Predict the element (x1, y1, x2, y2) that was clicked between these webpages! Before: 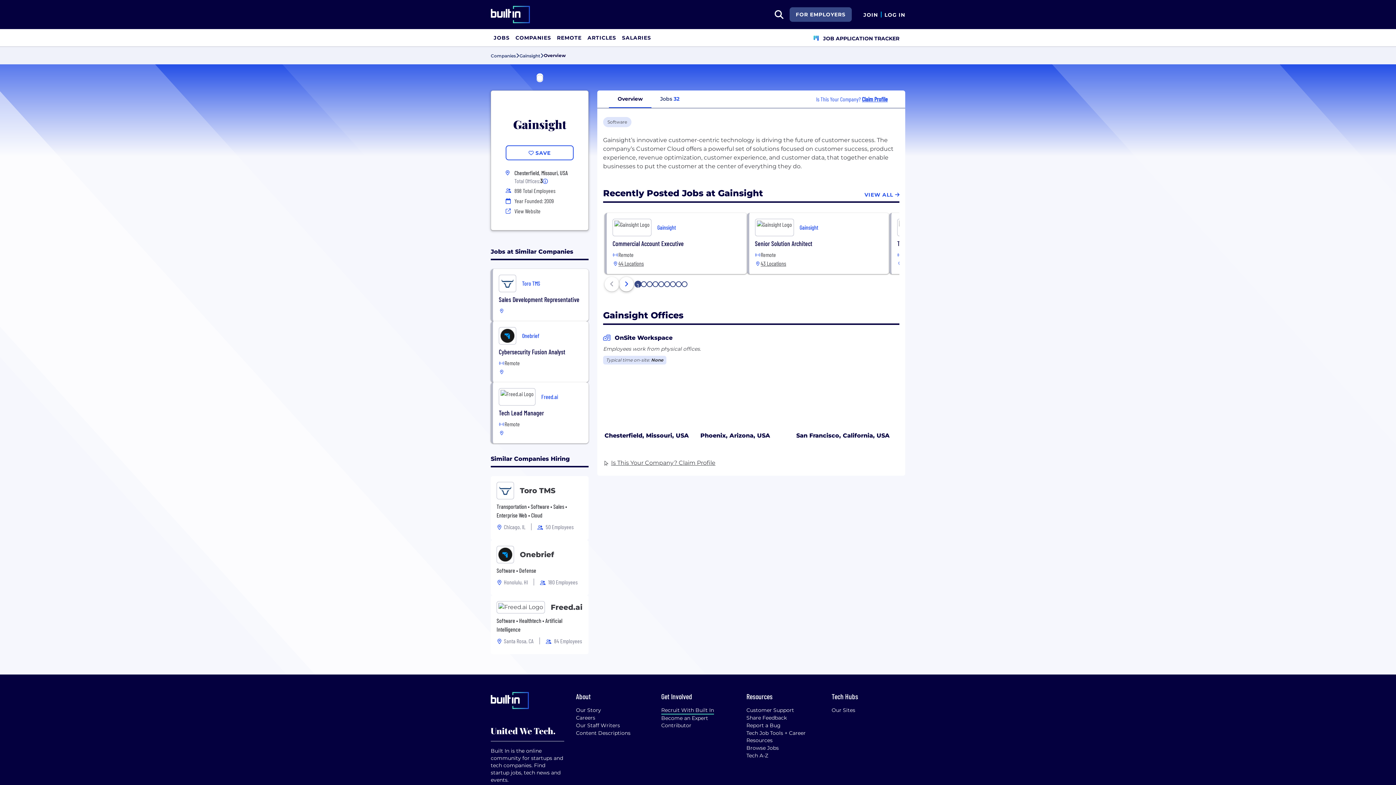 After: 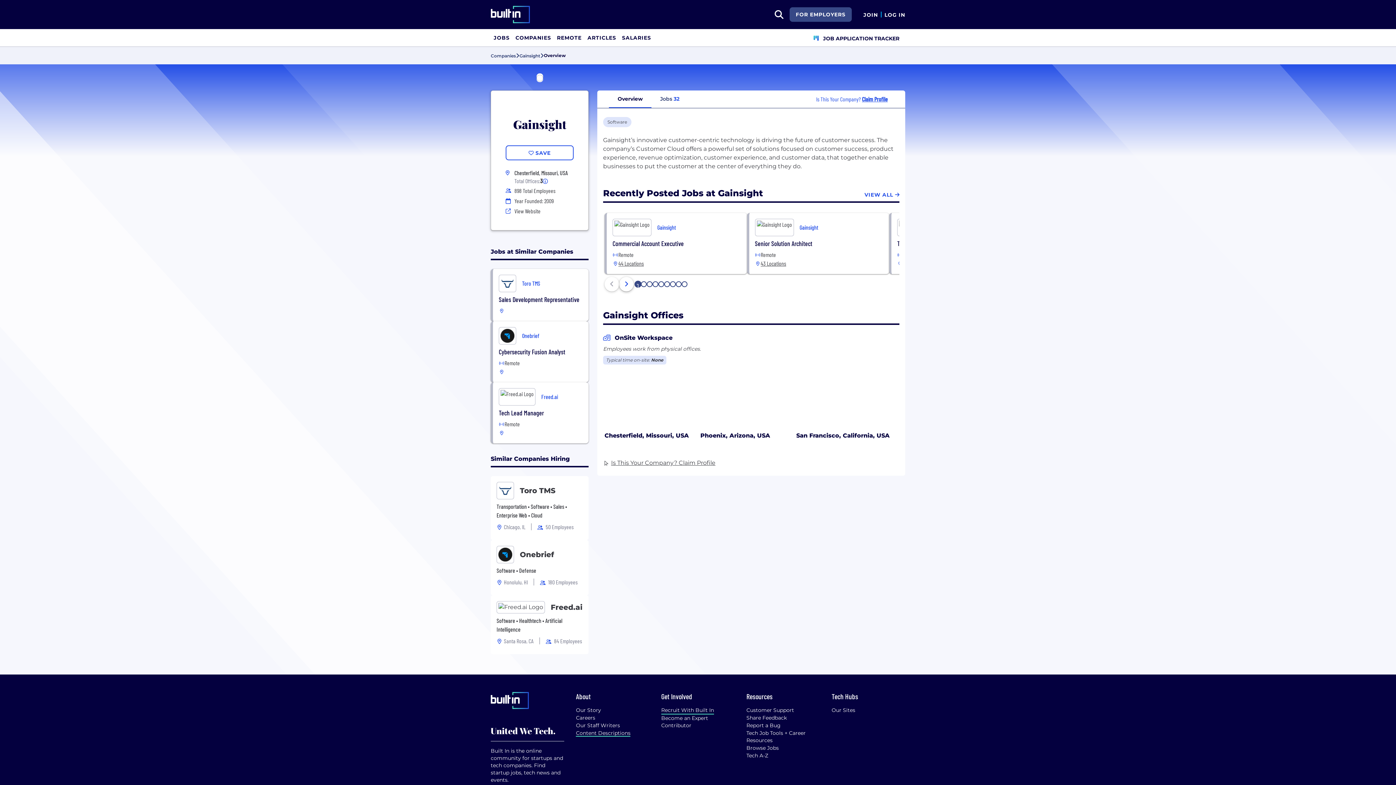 Action: bbox: (576, 729, 630, 737) label: Content Descriptions